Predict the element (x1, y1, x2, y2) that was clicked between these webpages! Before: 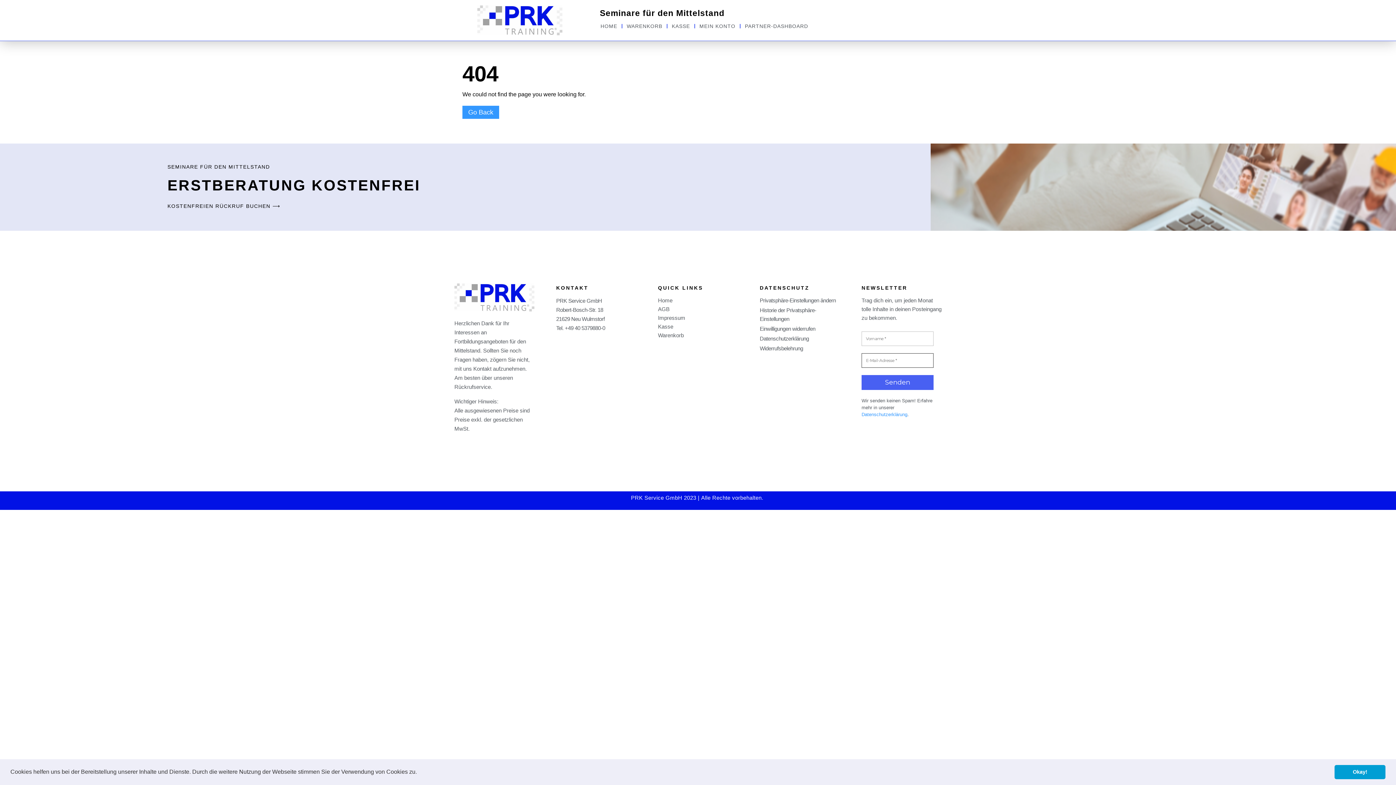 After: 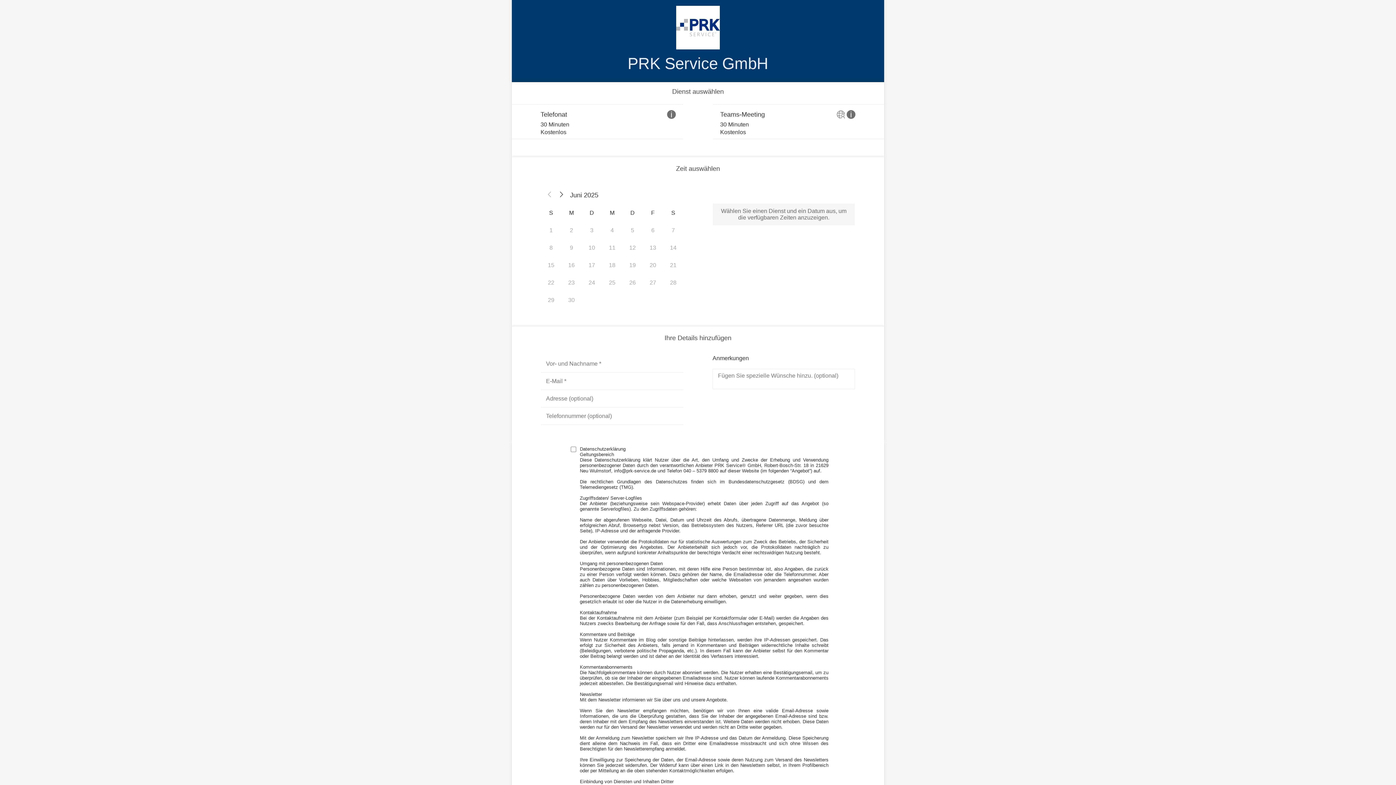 Action: bbox: (167, 202, 280, 209) label: KOSTENFREIEN RÜCKRUF BUCHEN ⟶